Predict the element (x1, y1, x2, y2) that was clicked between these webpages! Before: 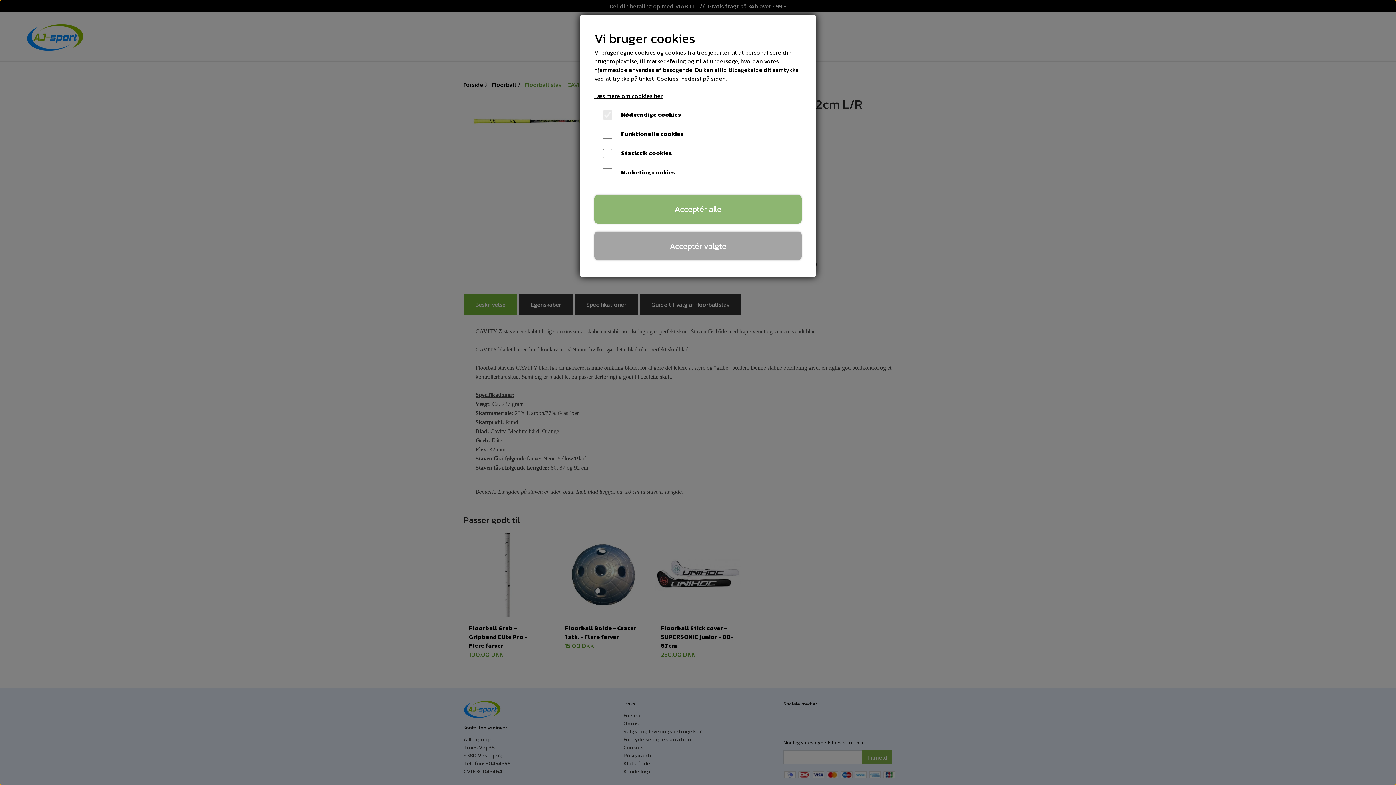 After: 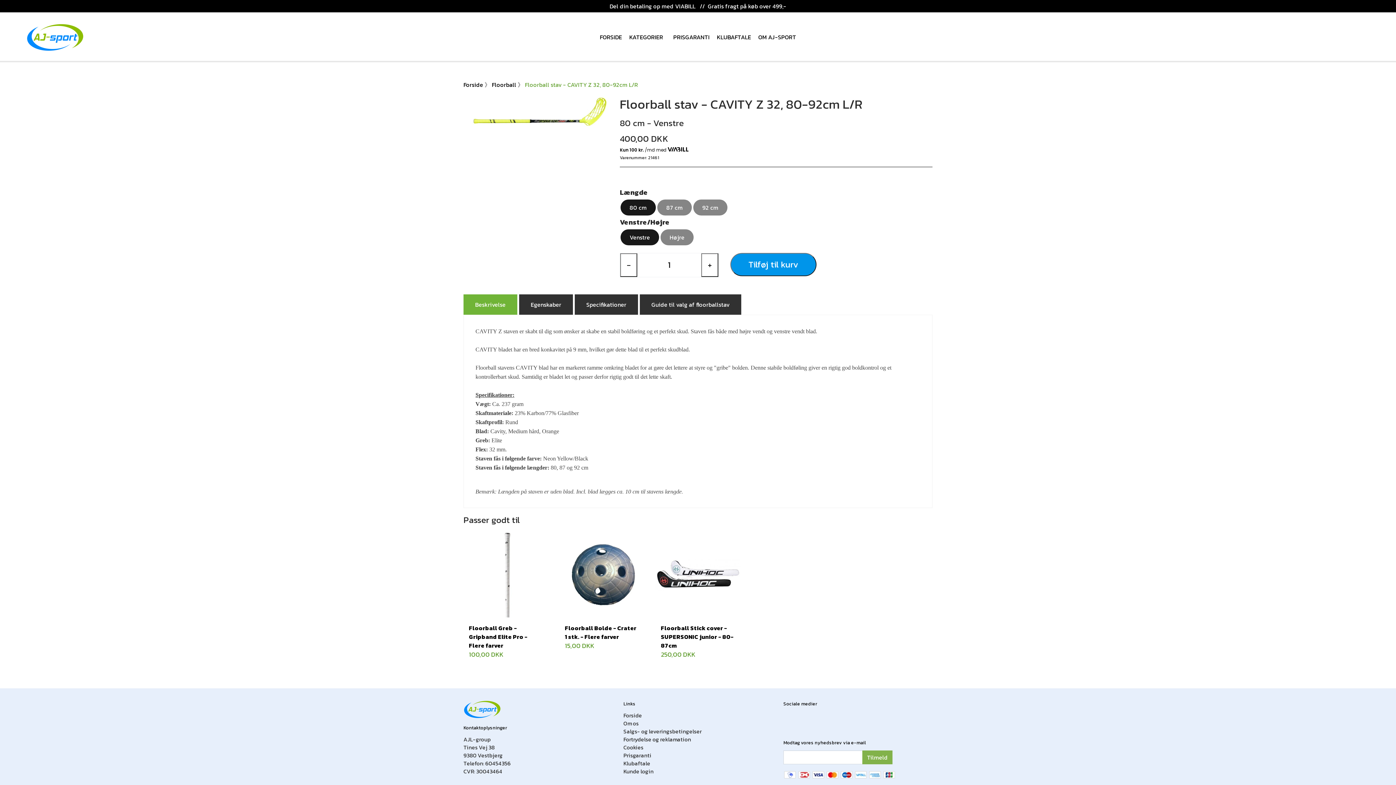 Action: label: Acceptér valgte bbox: (594, 231, 801, 260)